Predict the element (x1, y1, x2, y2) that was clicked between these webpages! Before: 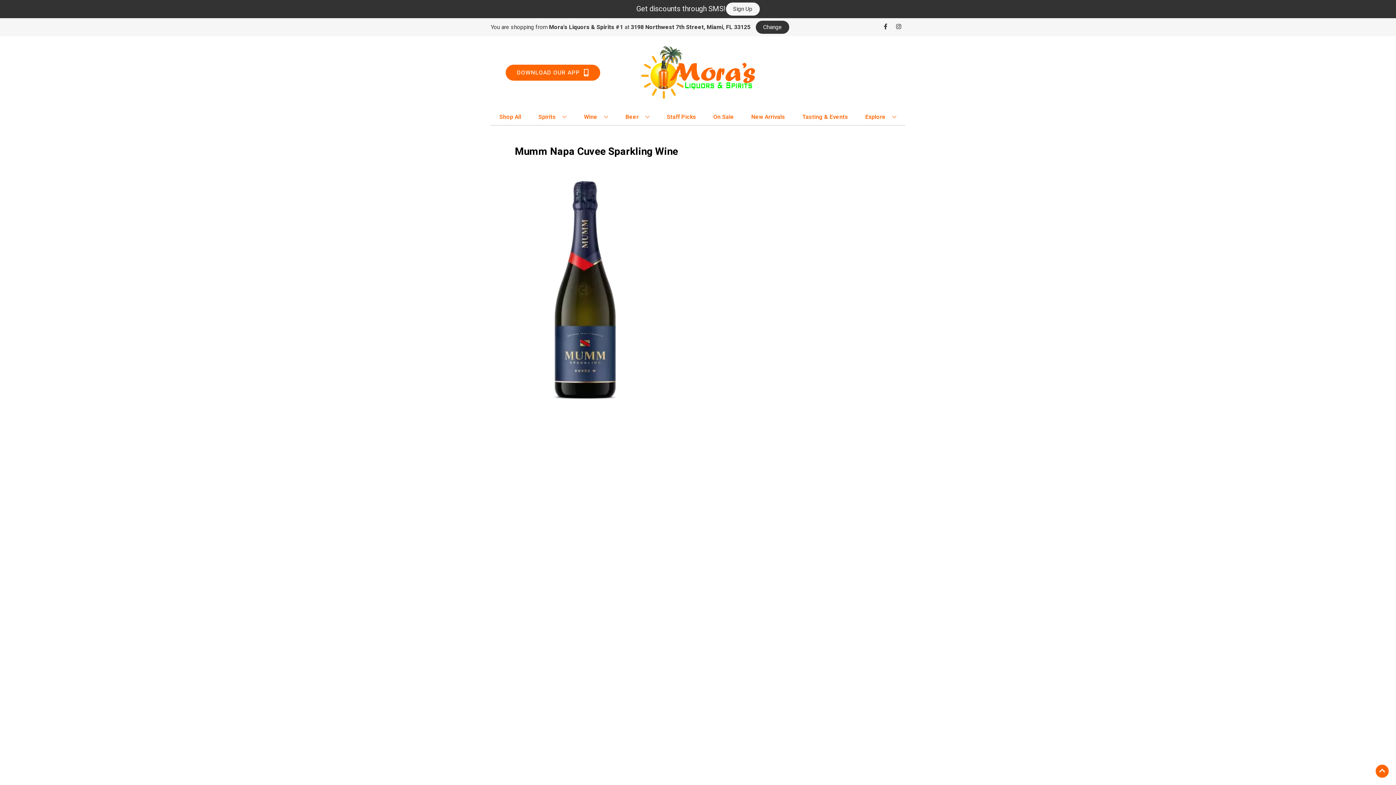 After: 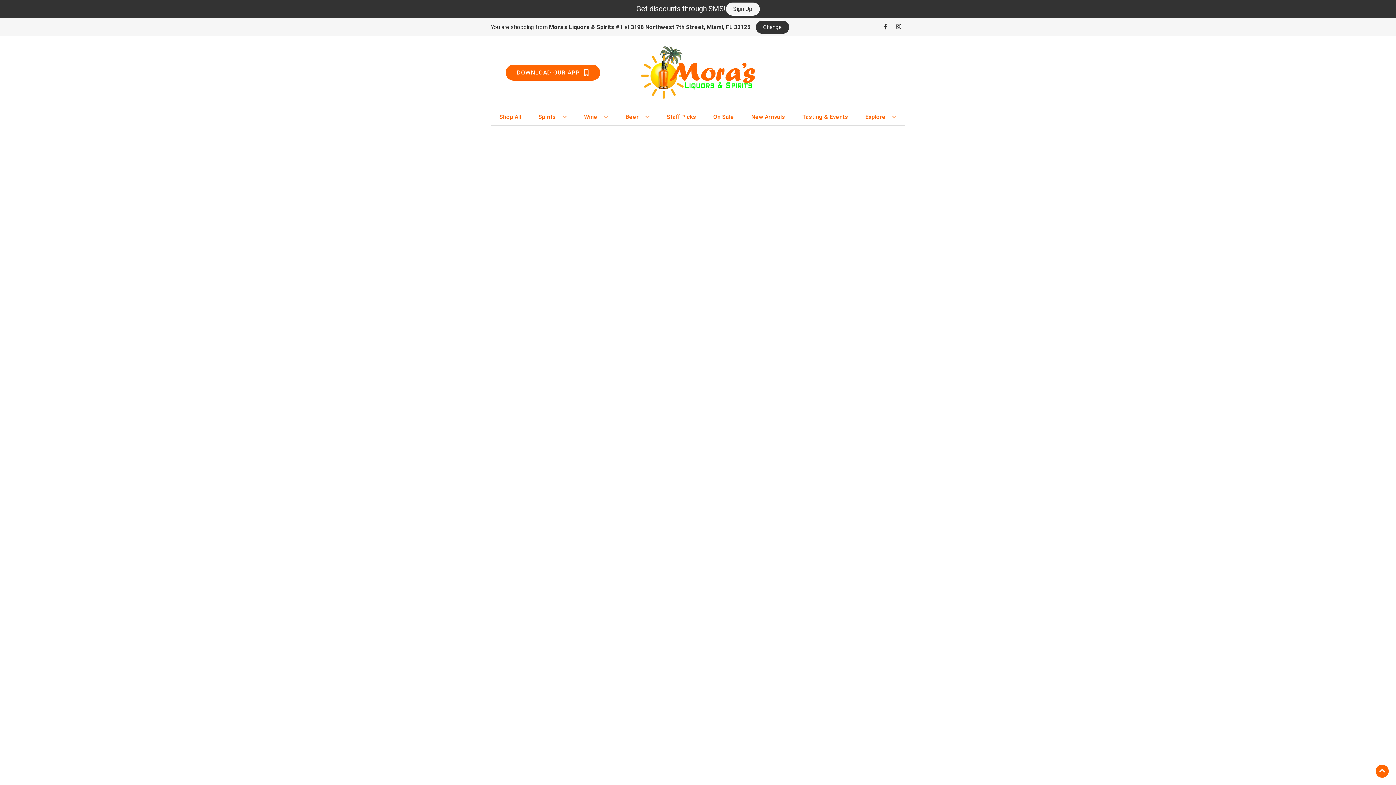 Action: label: New Arrivals bbox: (748, 109, 788, 125)